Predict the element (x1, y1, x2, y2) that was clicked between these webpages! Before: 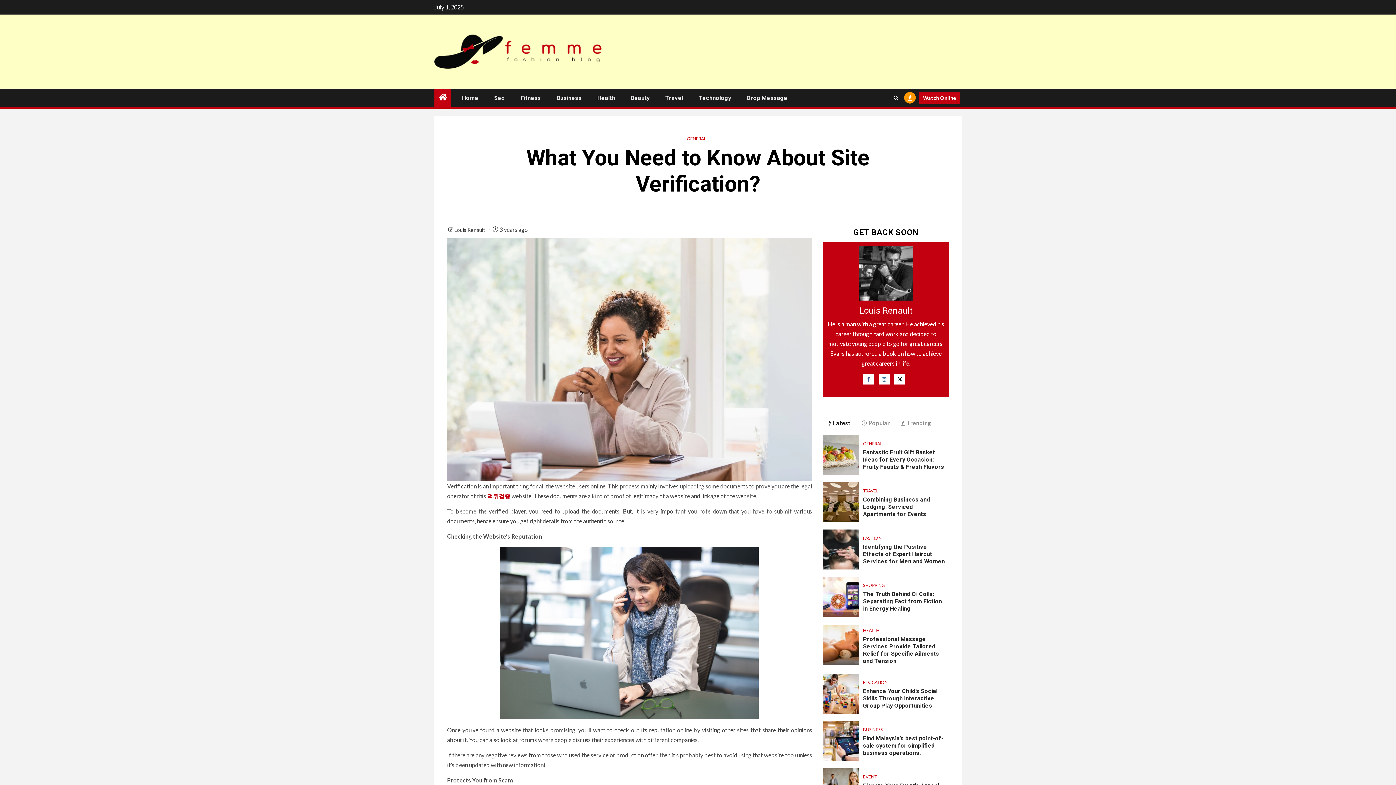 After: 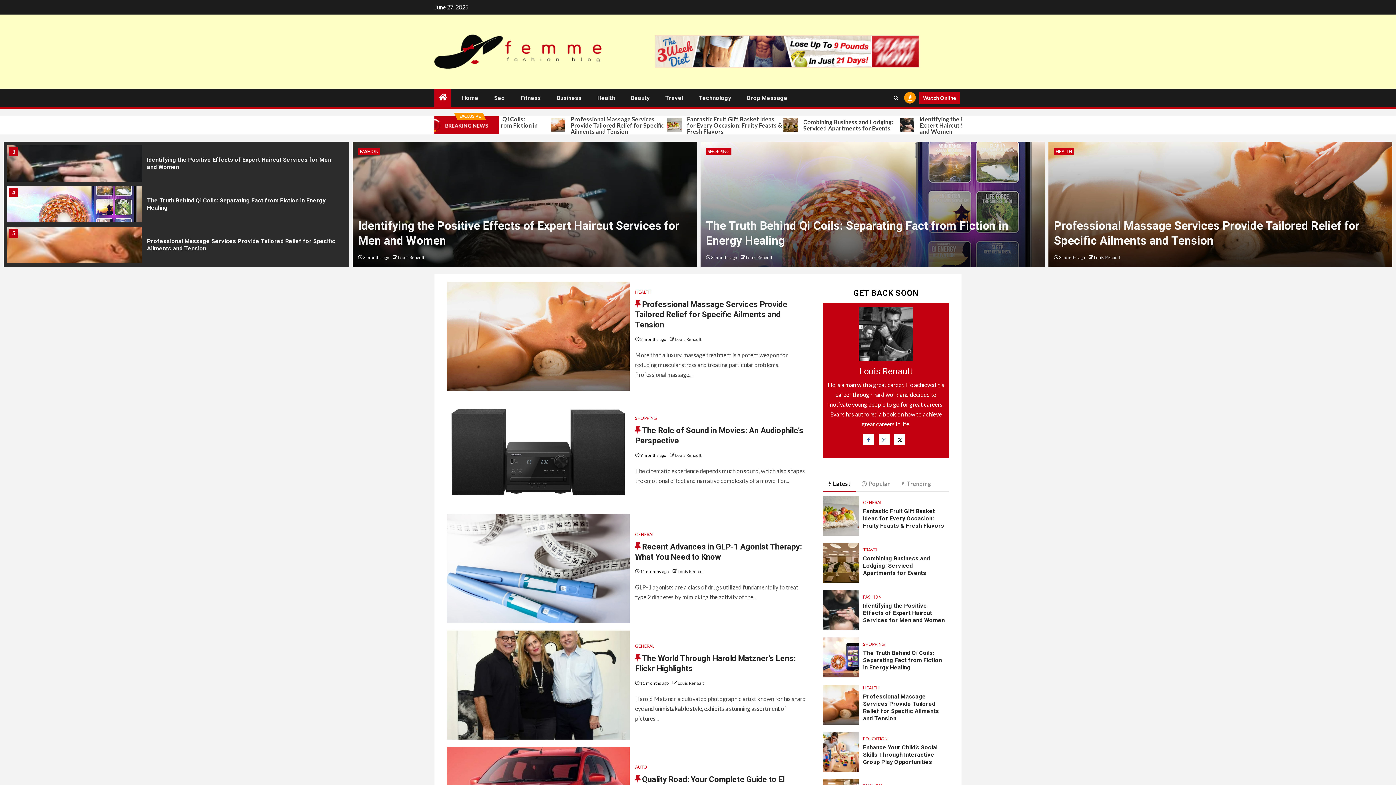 Action: bbox: (438, 92, 446, 102)